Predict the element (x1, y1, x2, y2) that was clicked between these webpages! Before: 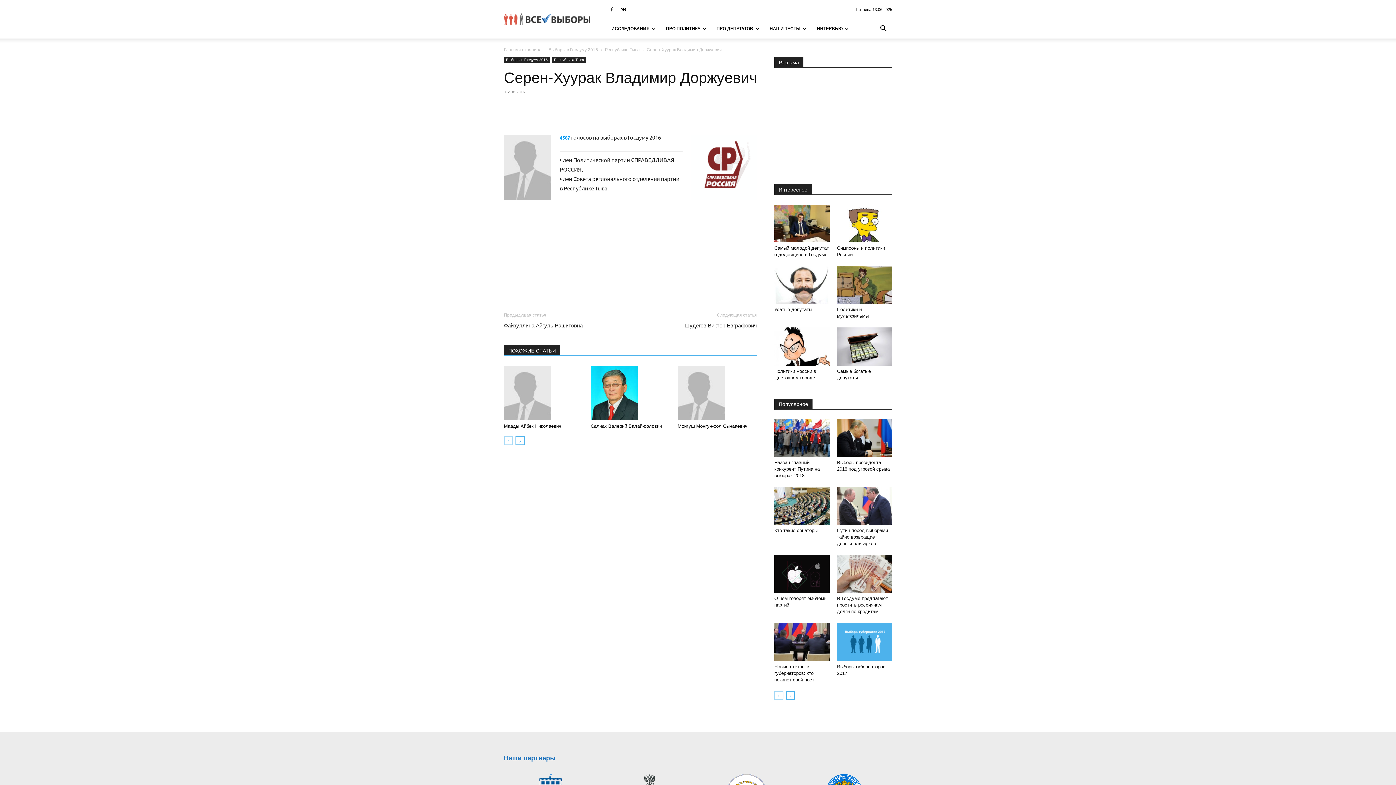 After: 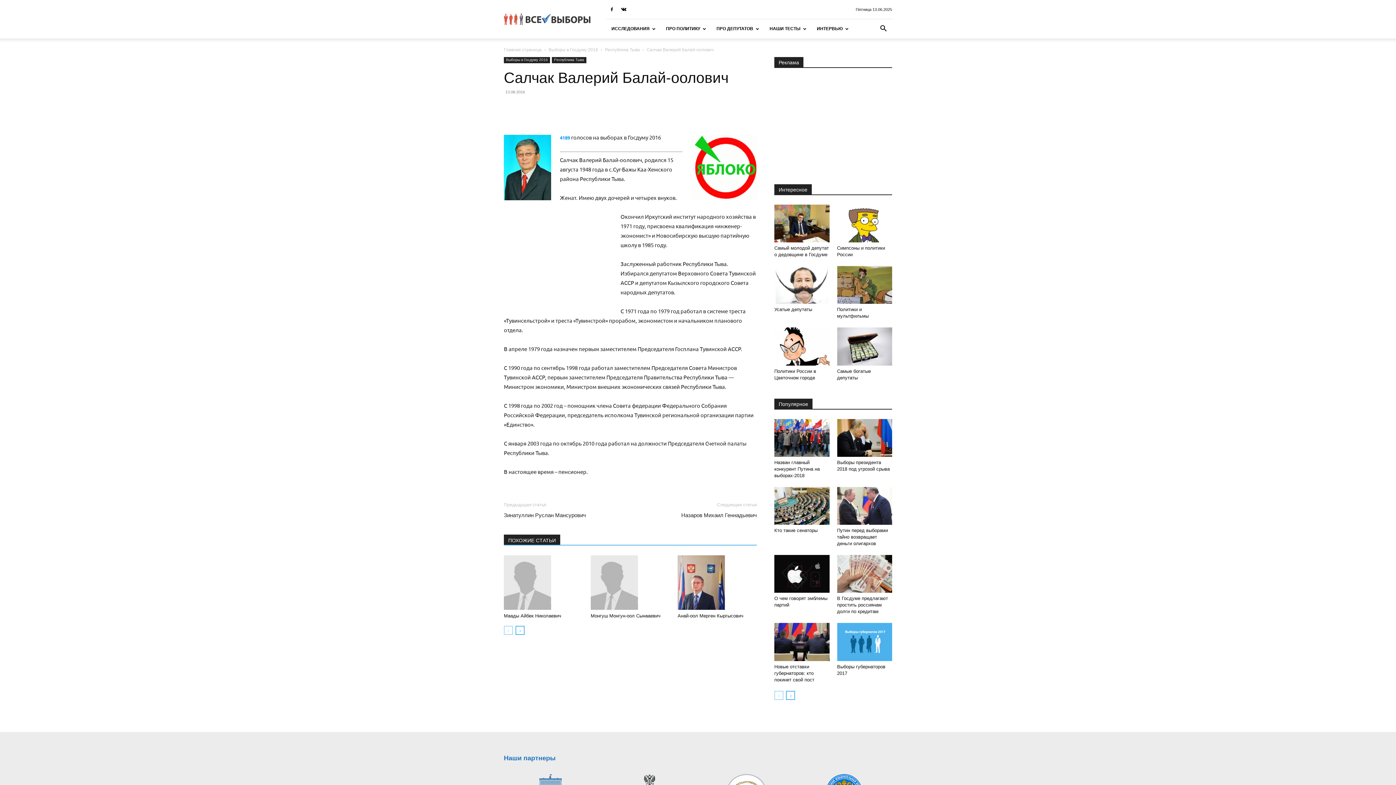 Action: bbox: (590, 365, 670, 420)